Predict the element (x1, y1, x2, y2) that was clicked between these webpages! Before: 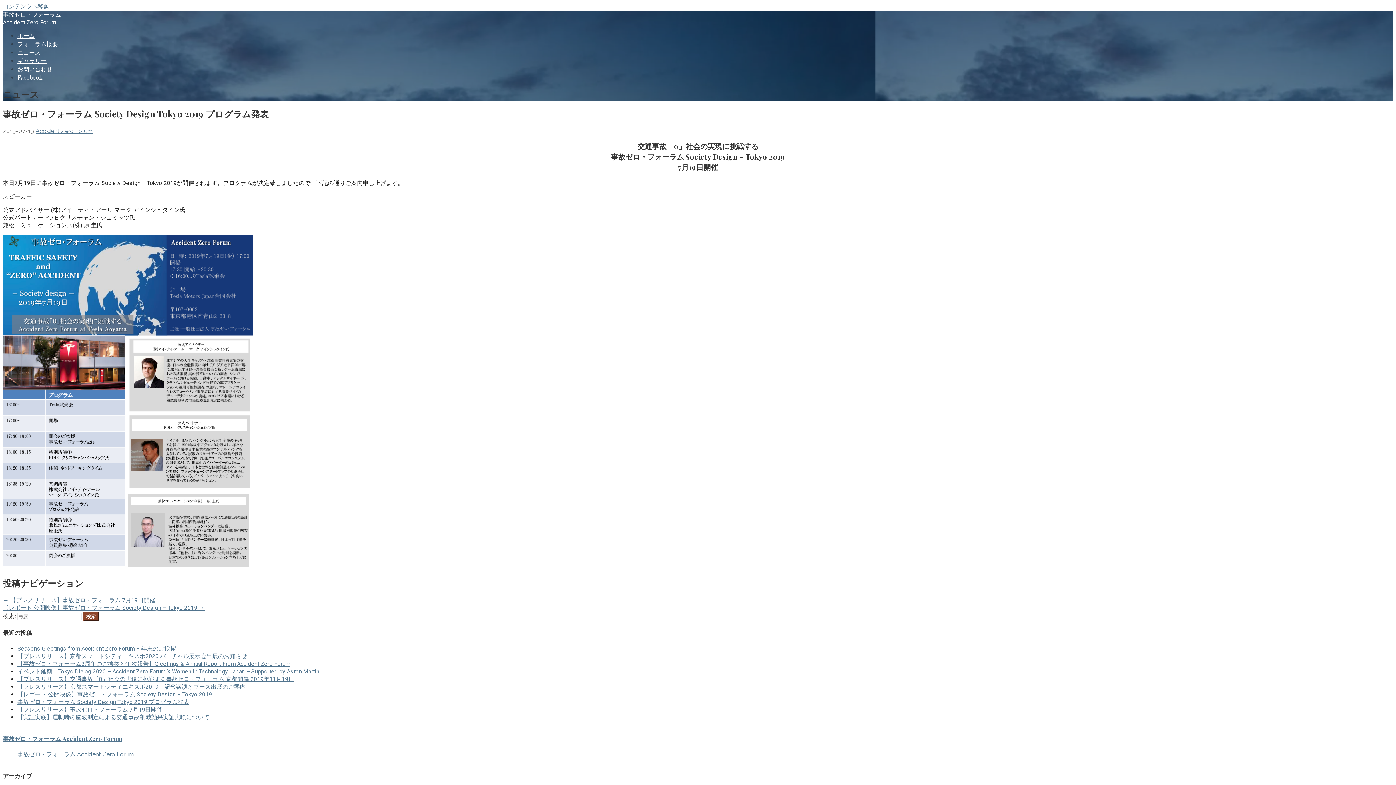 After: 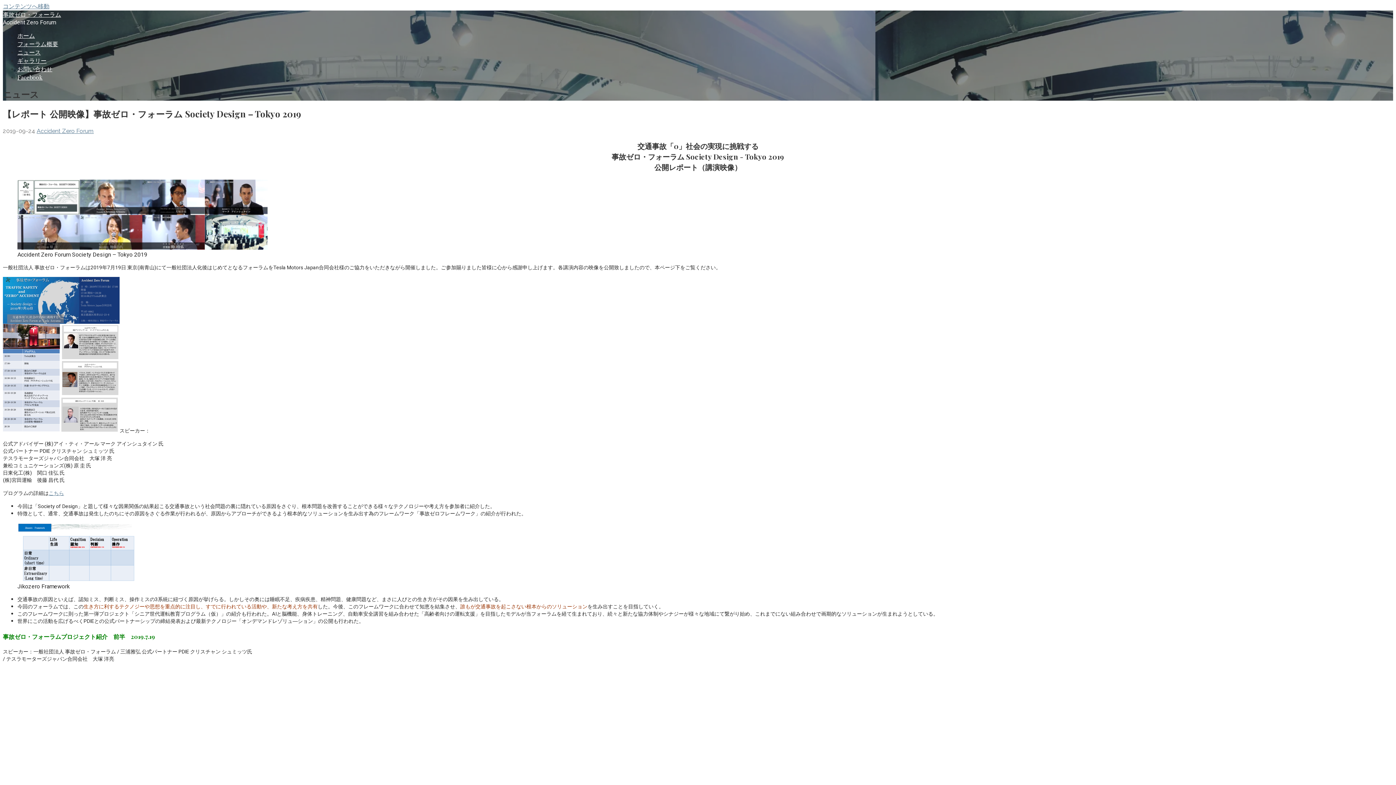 Action: label: 【レポート 公開映像】事故ゼロ・フォーラム Society Design – Tokyo 2019 bbox: (17, 691, 212, 698)